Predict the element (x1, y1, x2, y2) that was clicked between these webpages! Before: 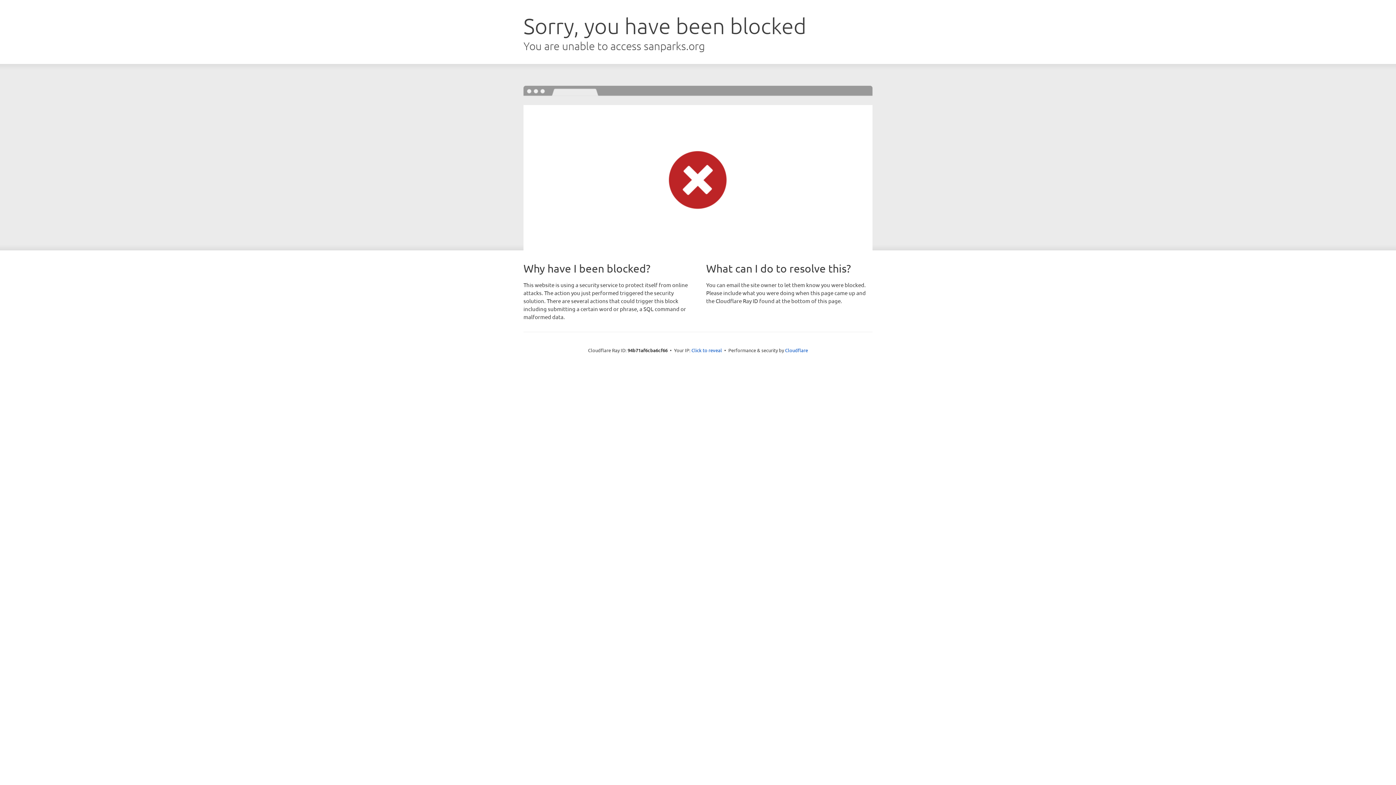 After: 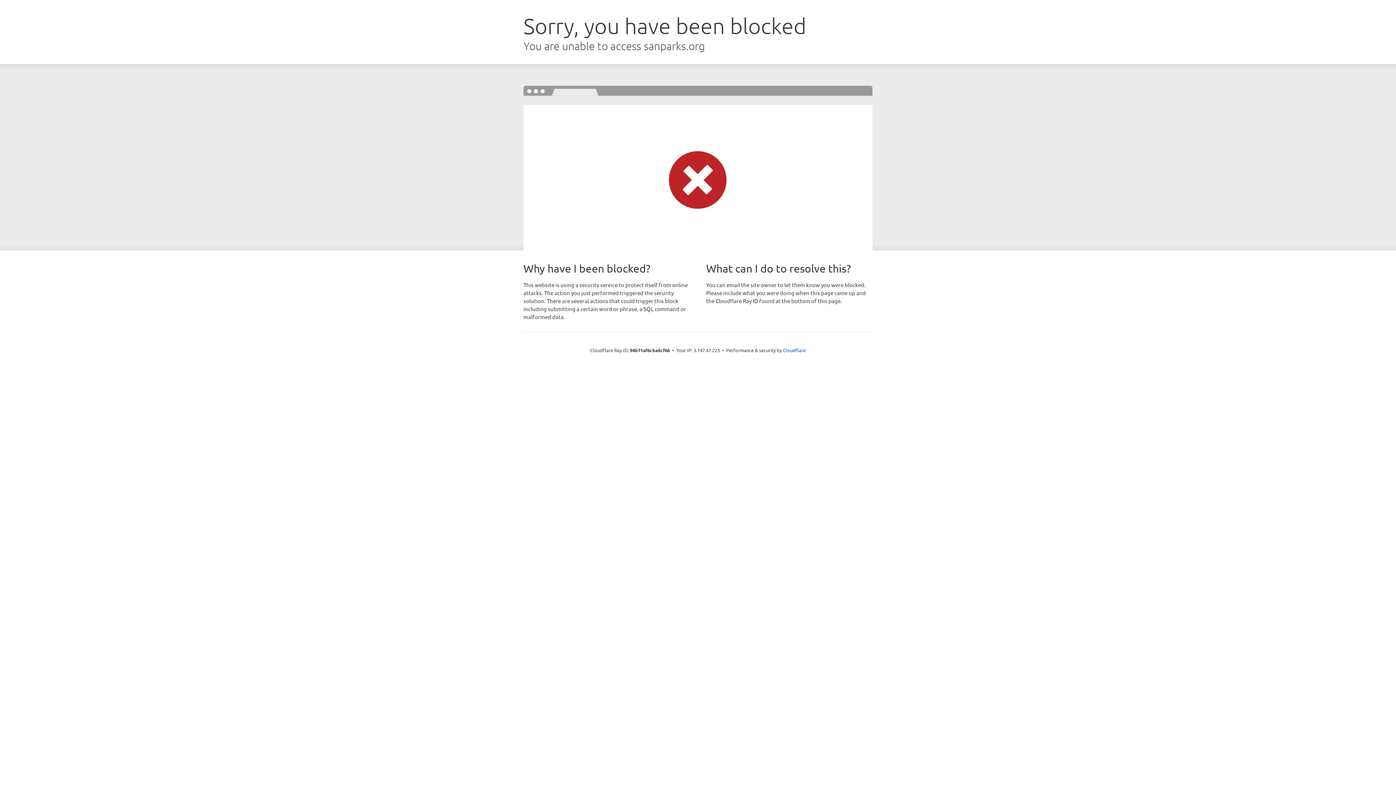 Action: bbox: (691, 346, 722, 353) label: Click to reveal